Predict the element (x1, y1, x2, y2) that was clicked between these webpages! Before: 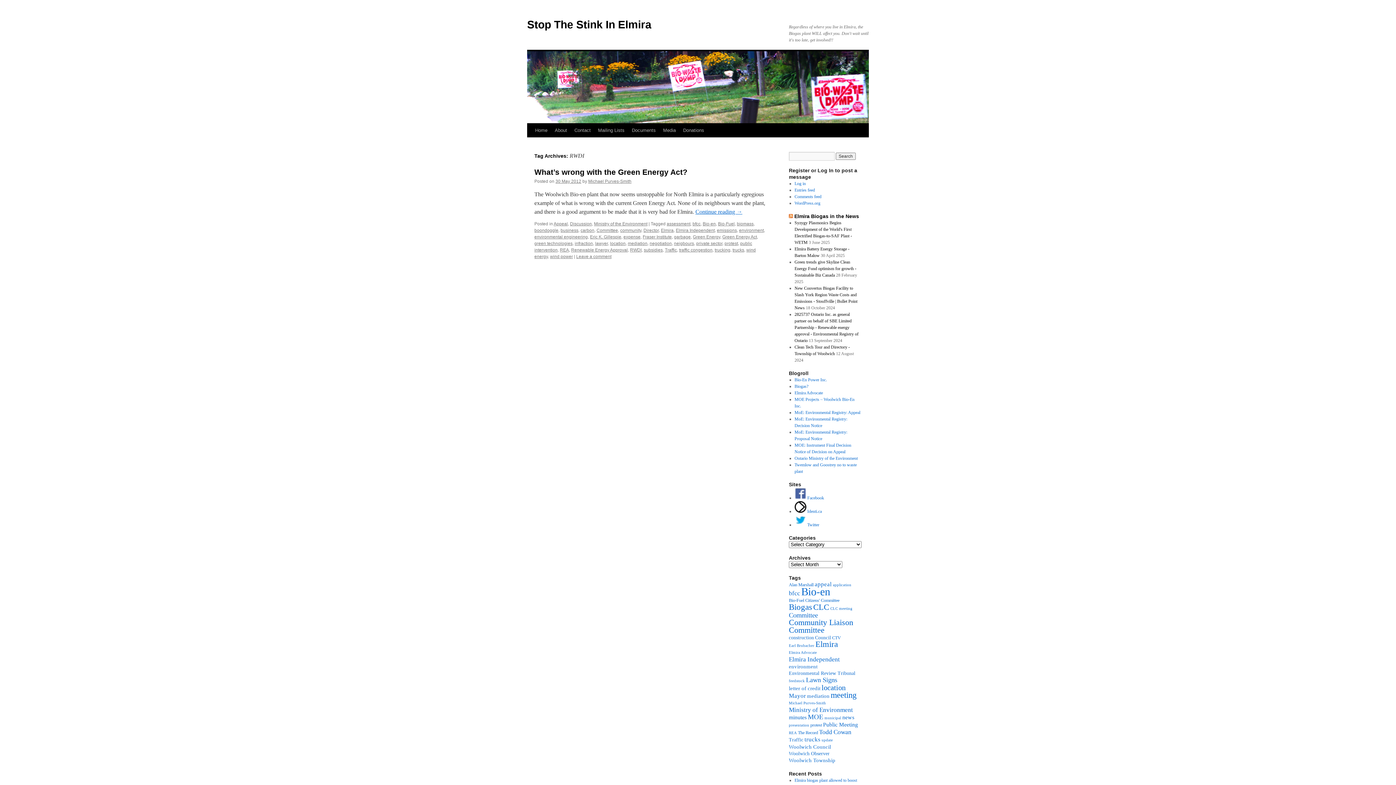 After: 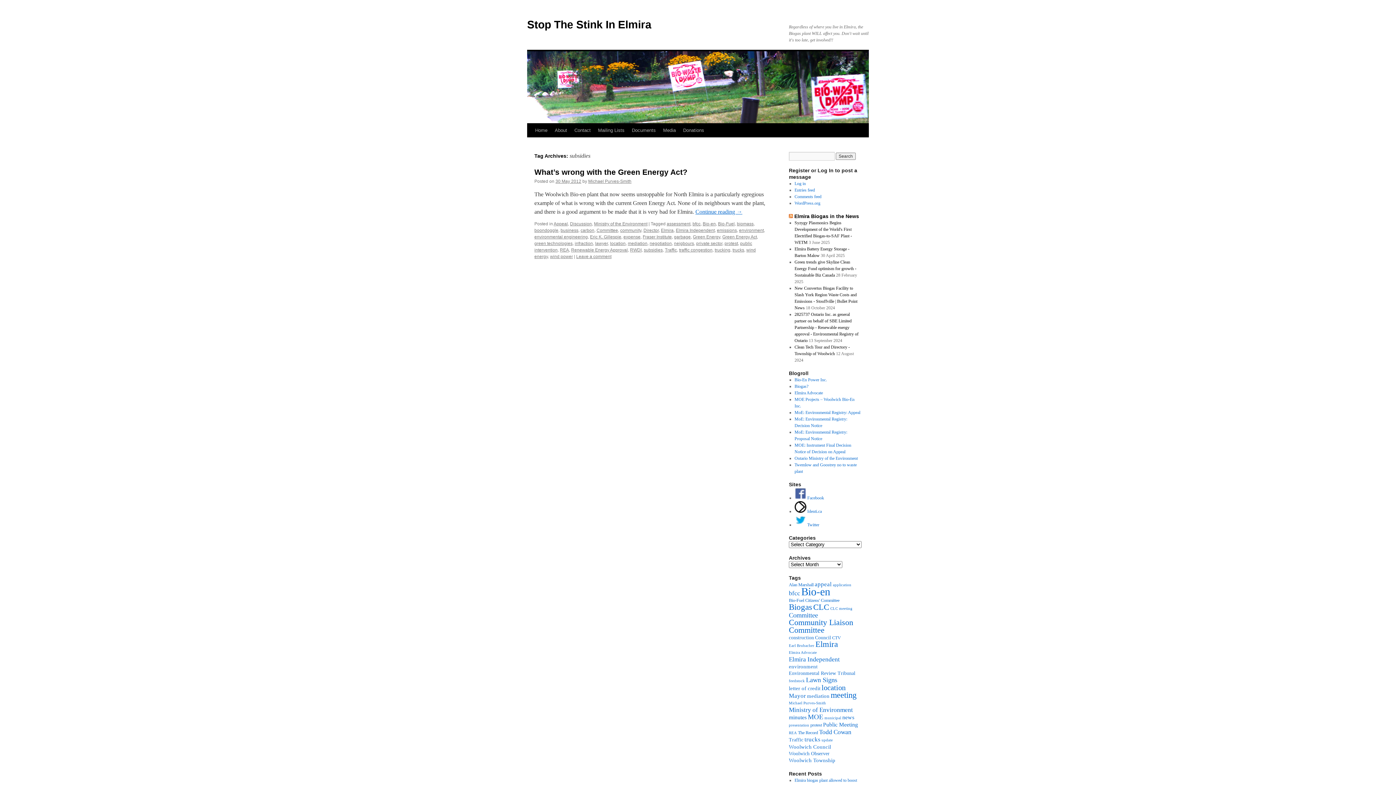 Action: label: subsidies bbox: (644, 247, 662, 252)